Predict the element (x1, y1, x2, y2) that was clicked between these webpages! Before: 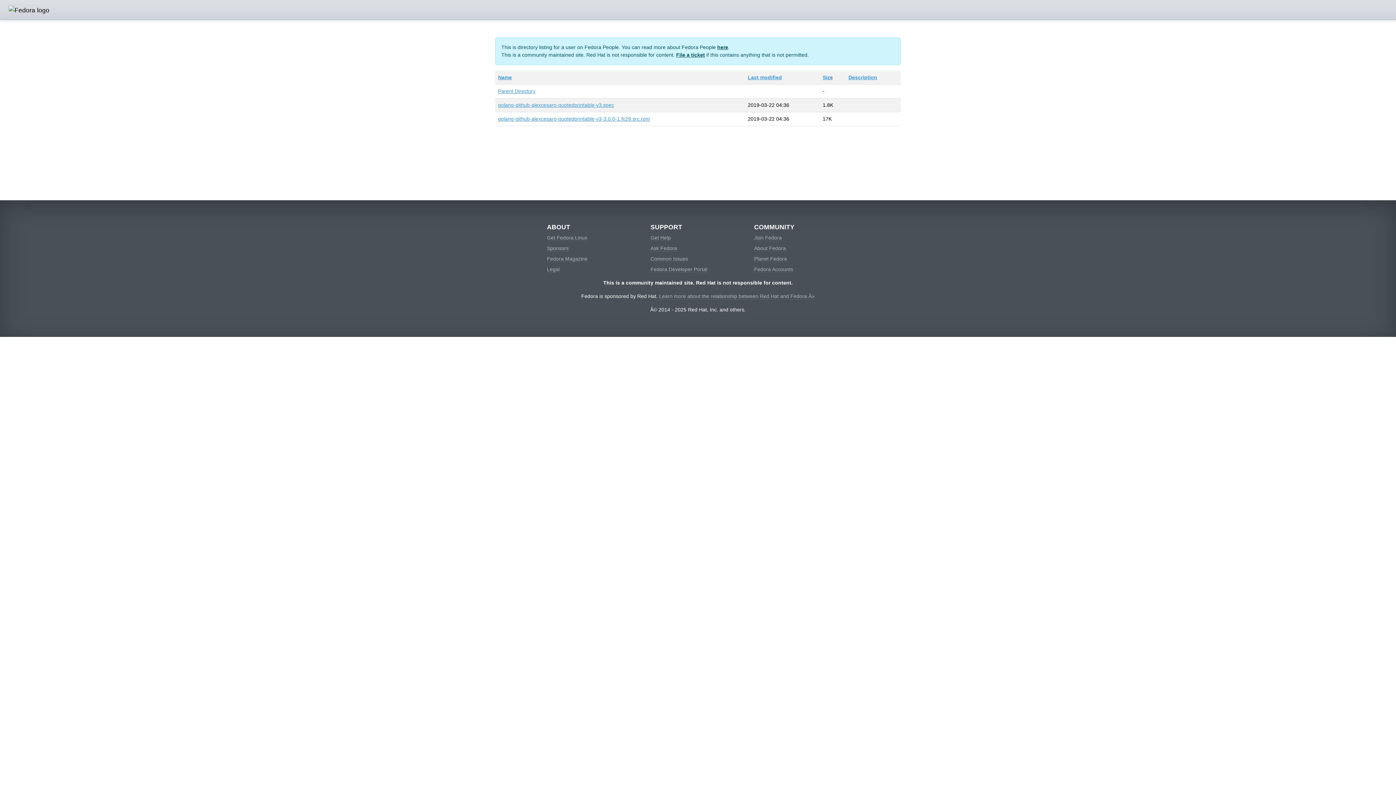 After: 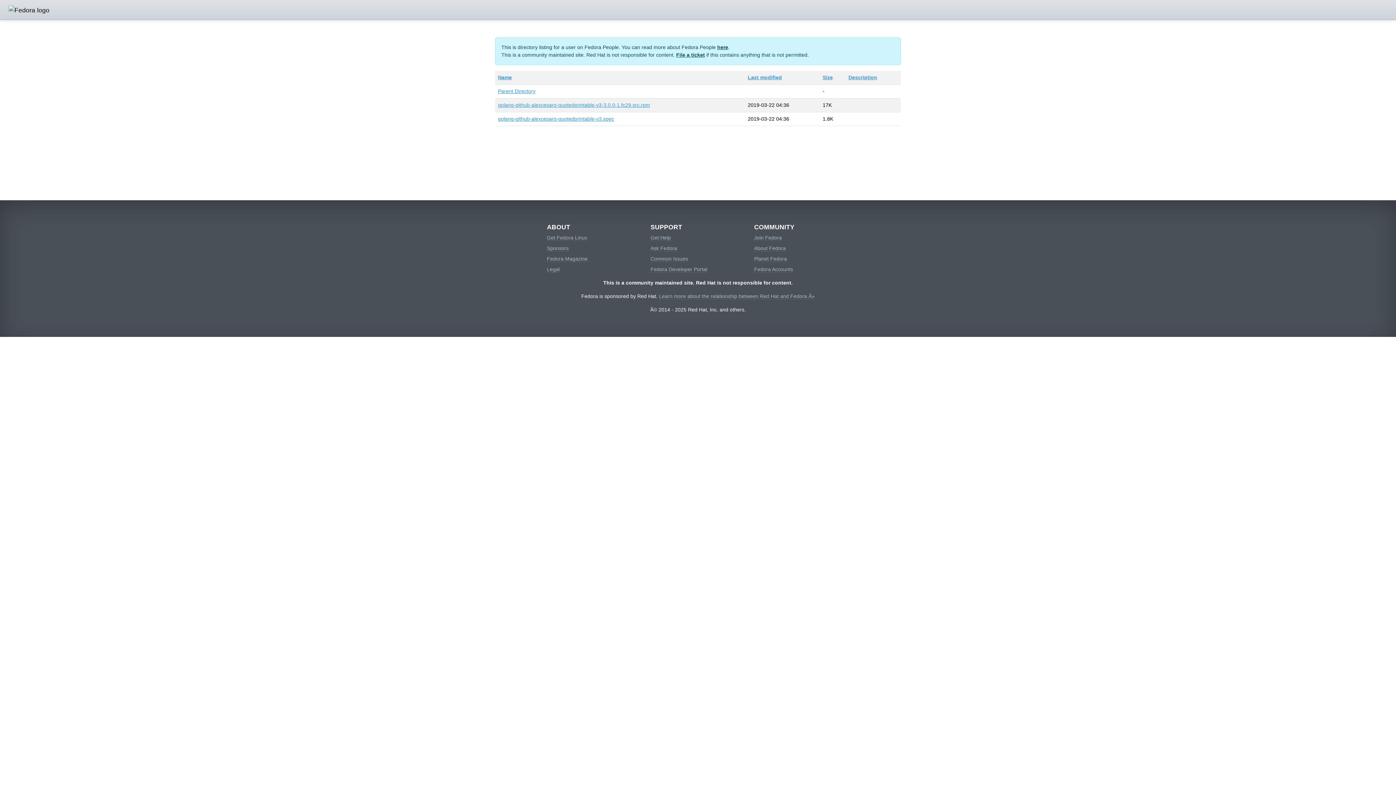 Action: label: Name bbox: (498, 74, 512, 80)